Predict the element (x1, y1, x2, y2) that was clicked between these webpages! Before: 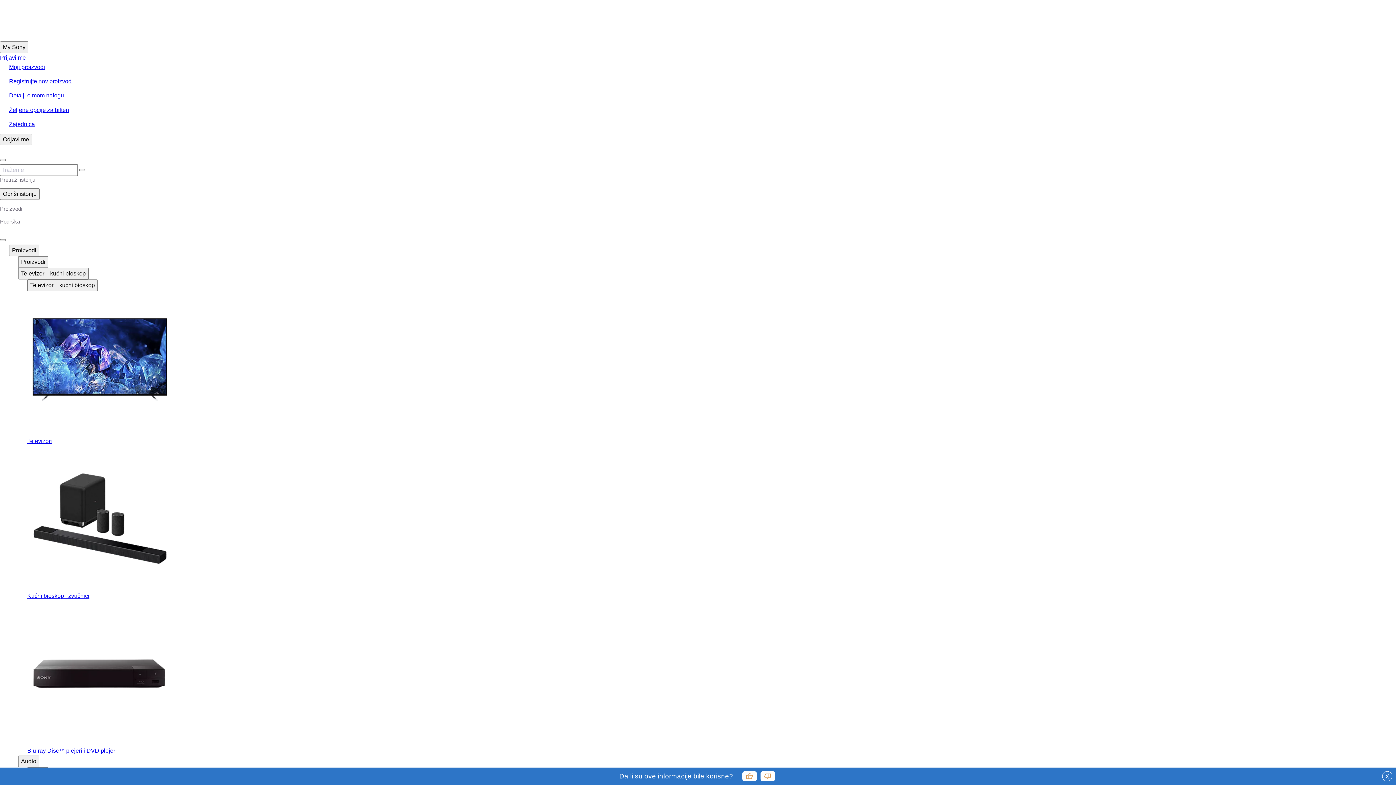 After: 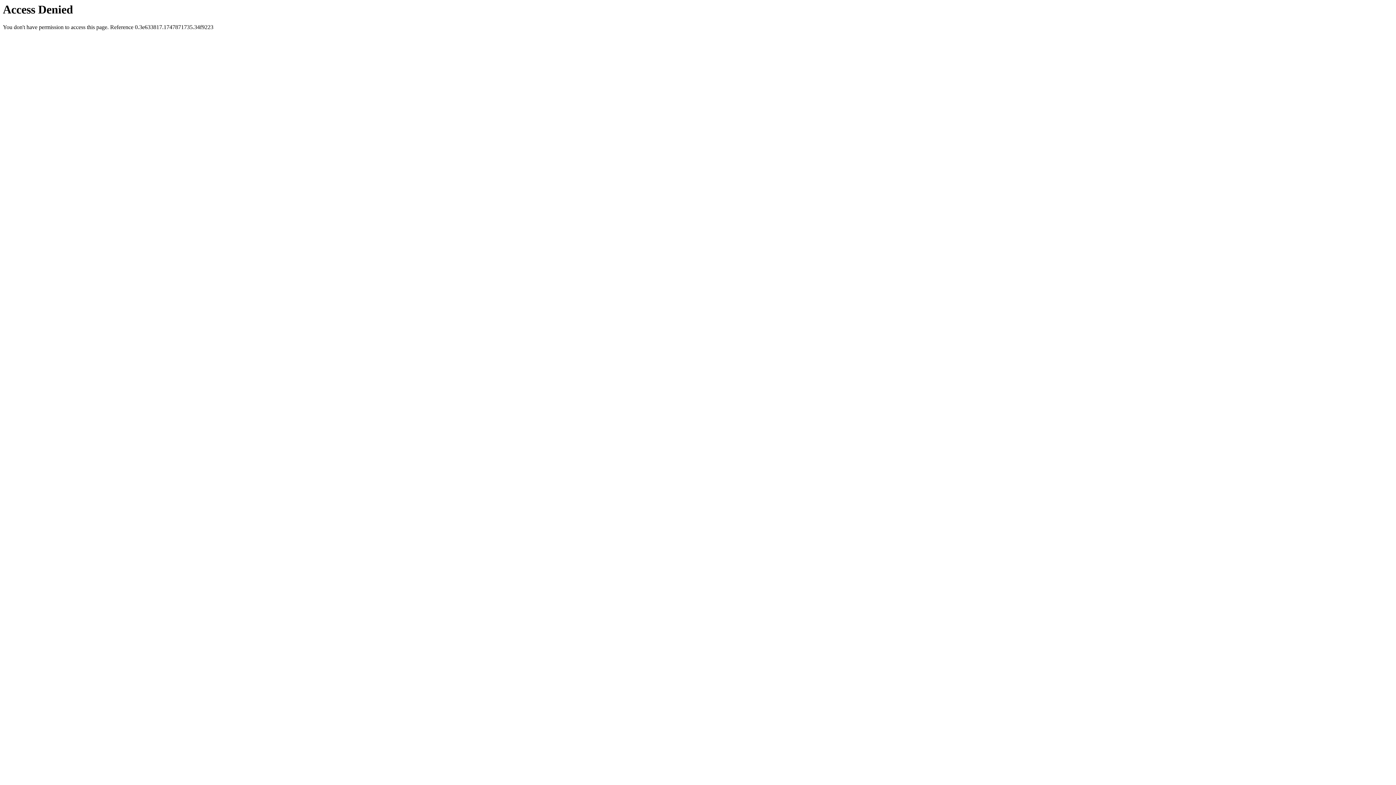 Action: bbox: (9, 106, 69, 112) label: Željene opcije za bilten